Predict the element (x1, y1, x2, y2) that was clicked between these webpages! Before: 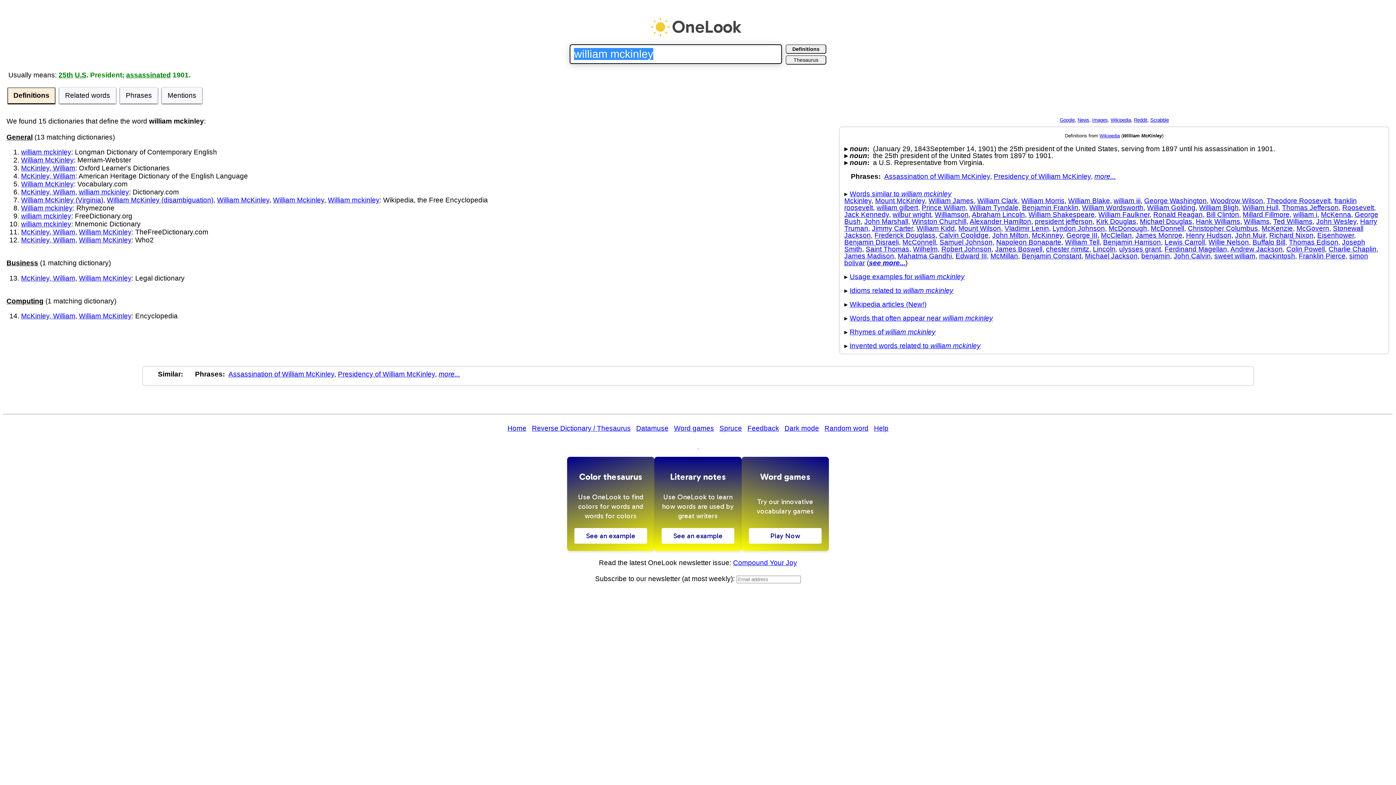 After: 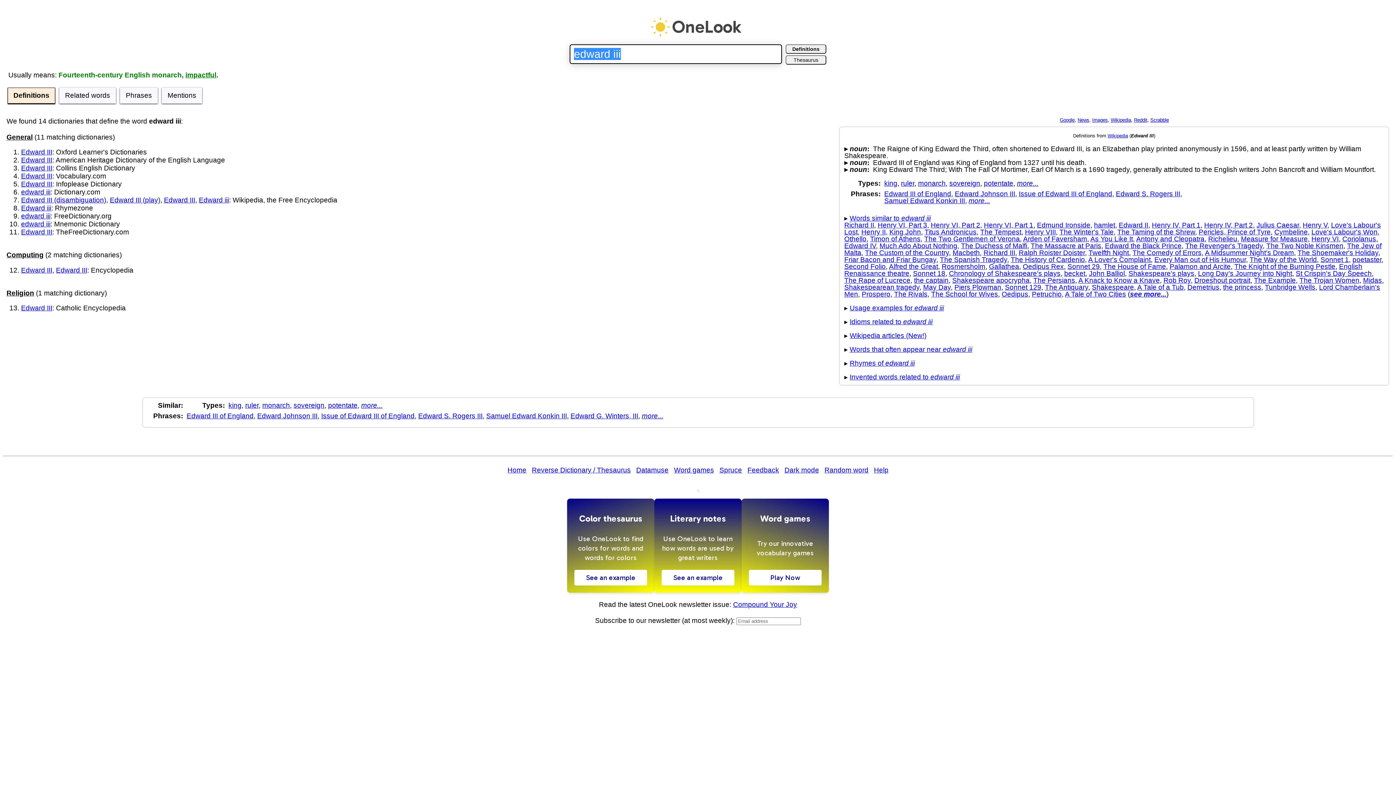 Action: bbox: (955, 252, 987, 260) label: Edward III